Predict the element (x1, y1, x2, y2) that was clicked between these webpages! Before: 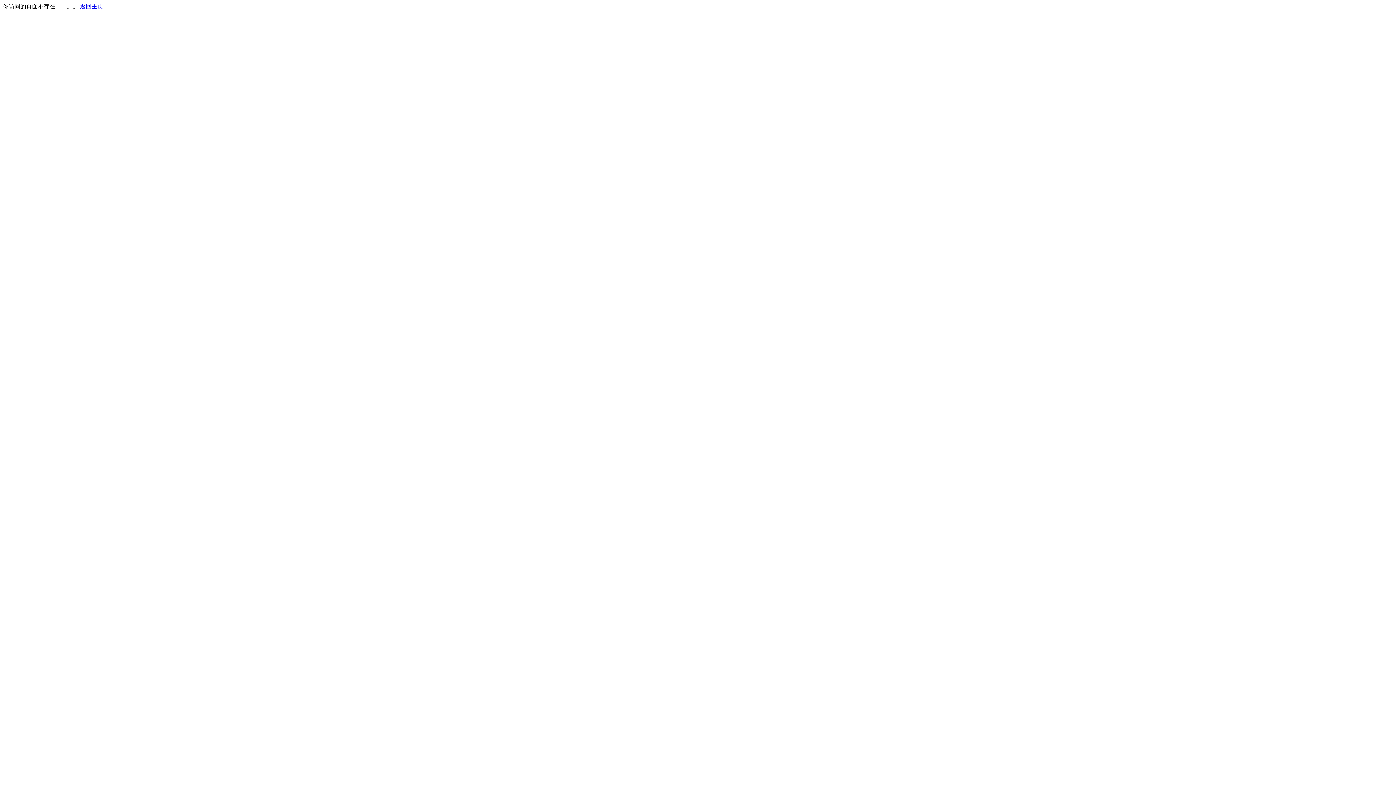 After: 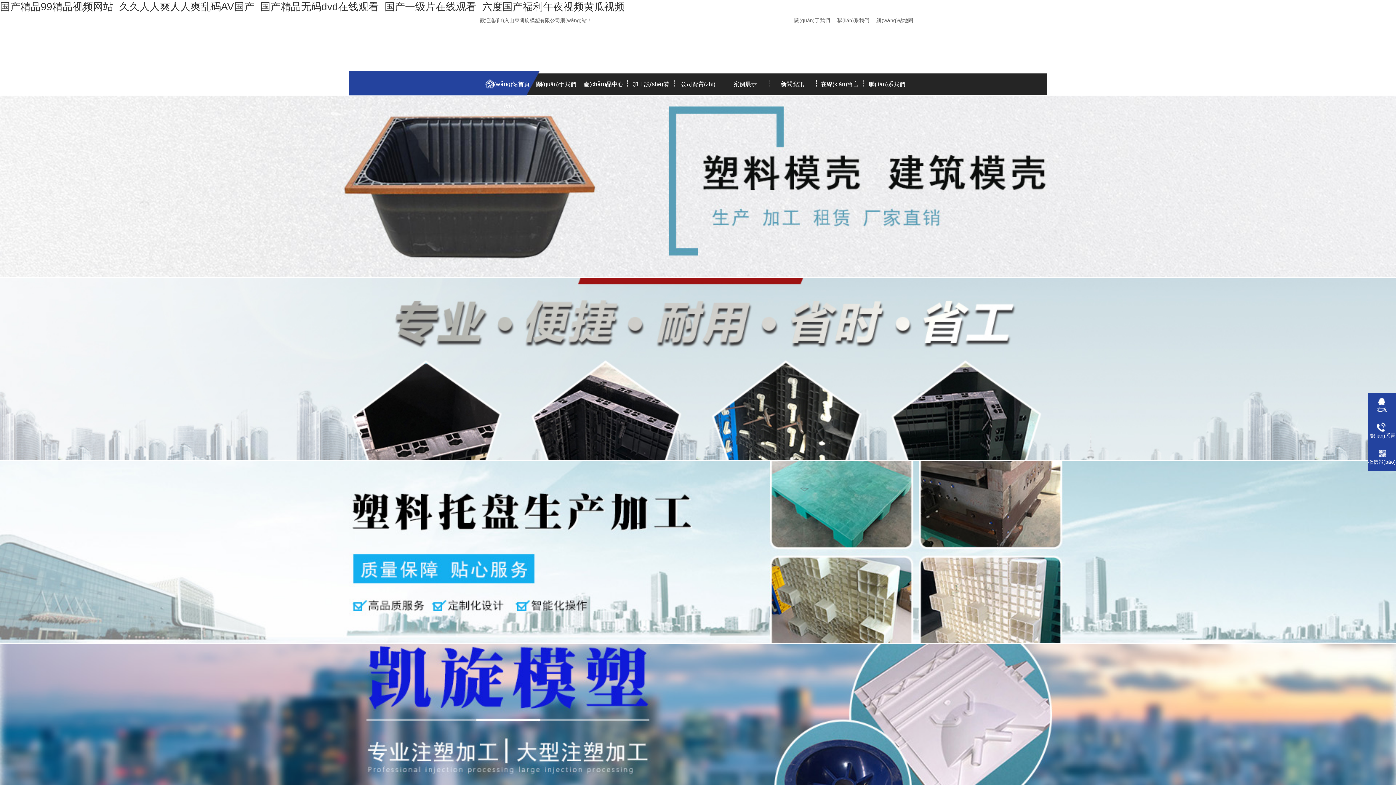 Action: bbox: (80, 3, 103, 9) label: 返回主页